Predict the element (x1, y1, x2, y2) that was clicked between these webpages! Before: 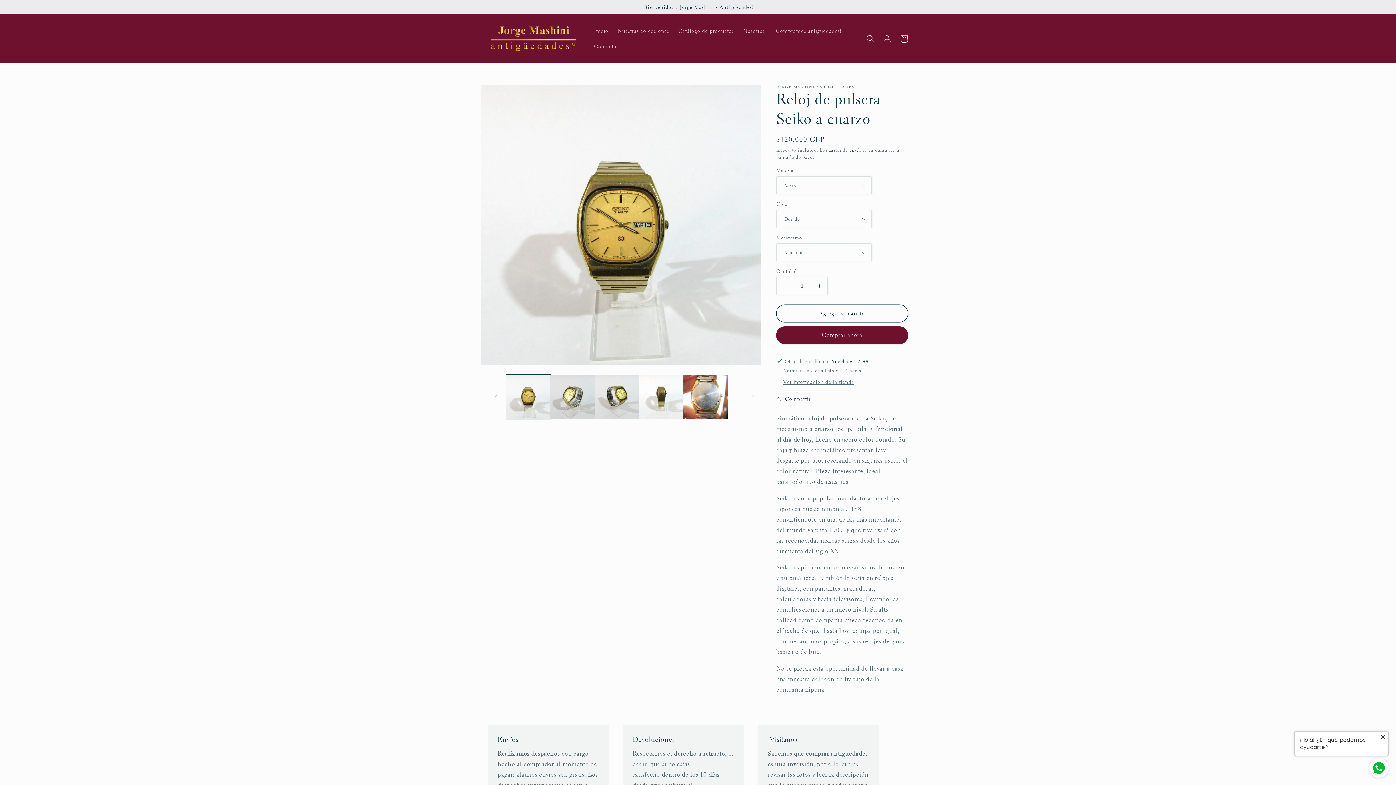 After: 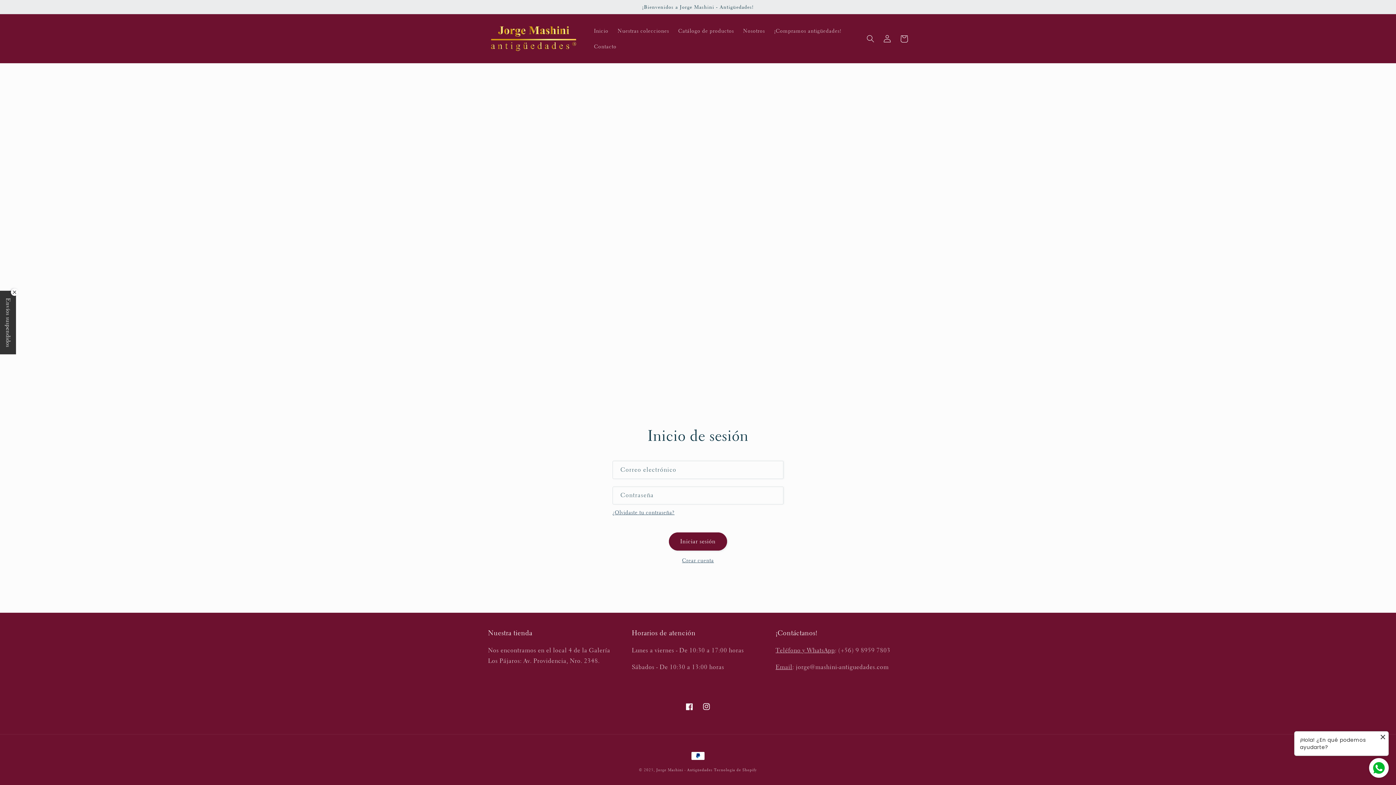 Action: bbox: (879, 30, 895, 47) label: Iniciar sesión